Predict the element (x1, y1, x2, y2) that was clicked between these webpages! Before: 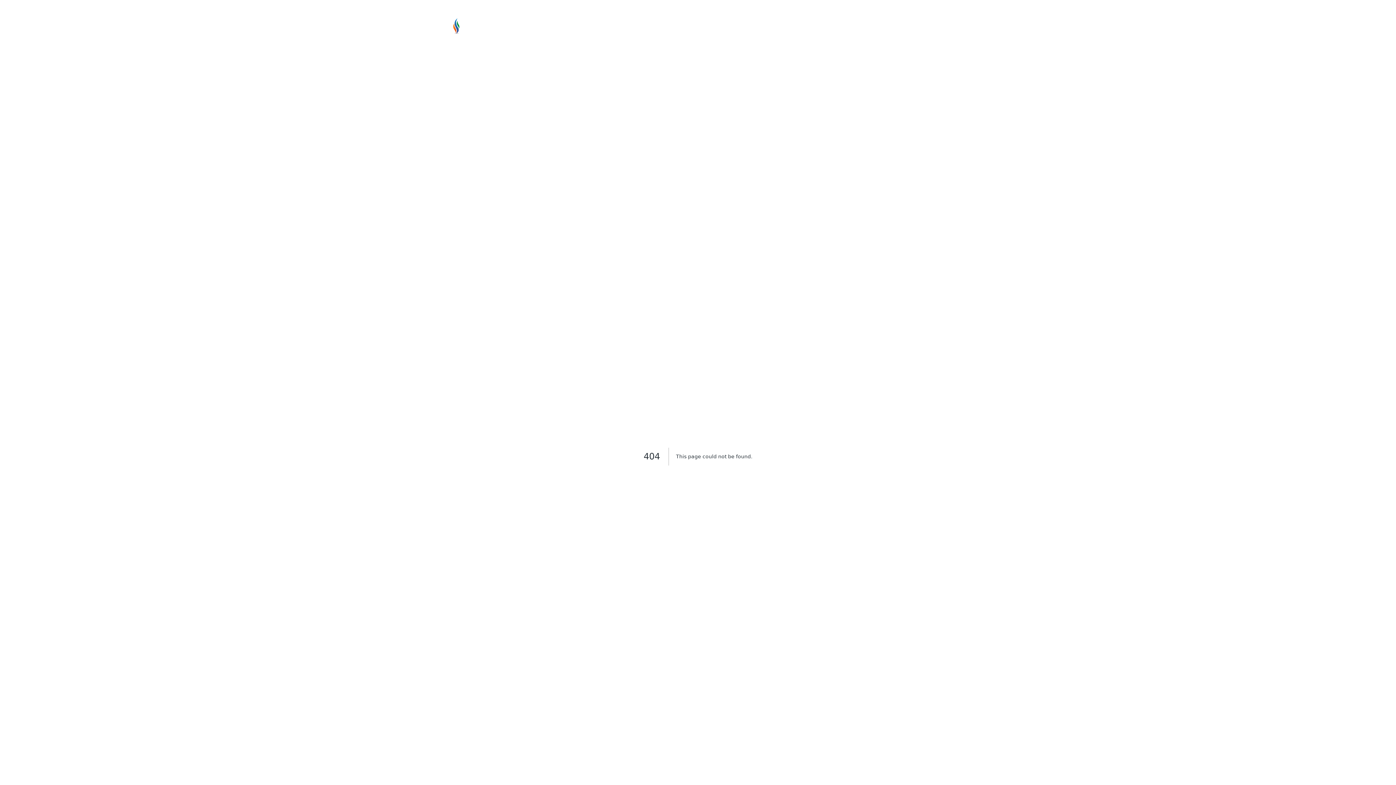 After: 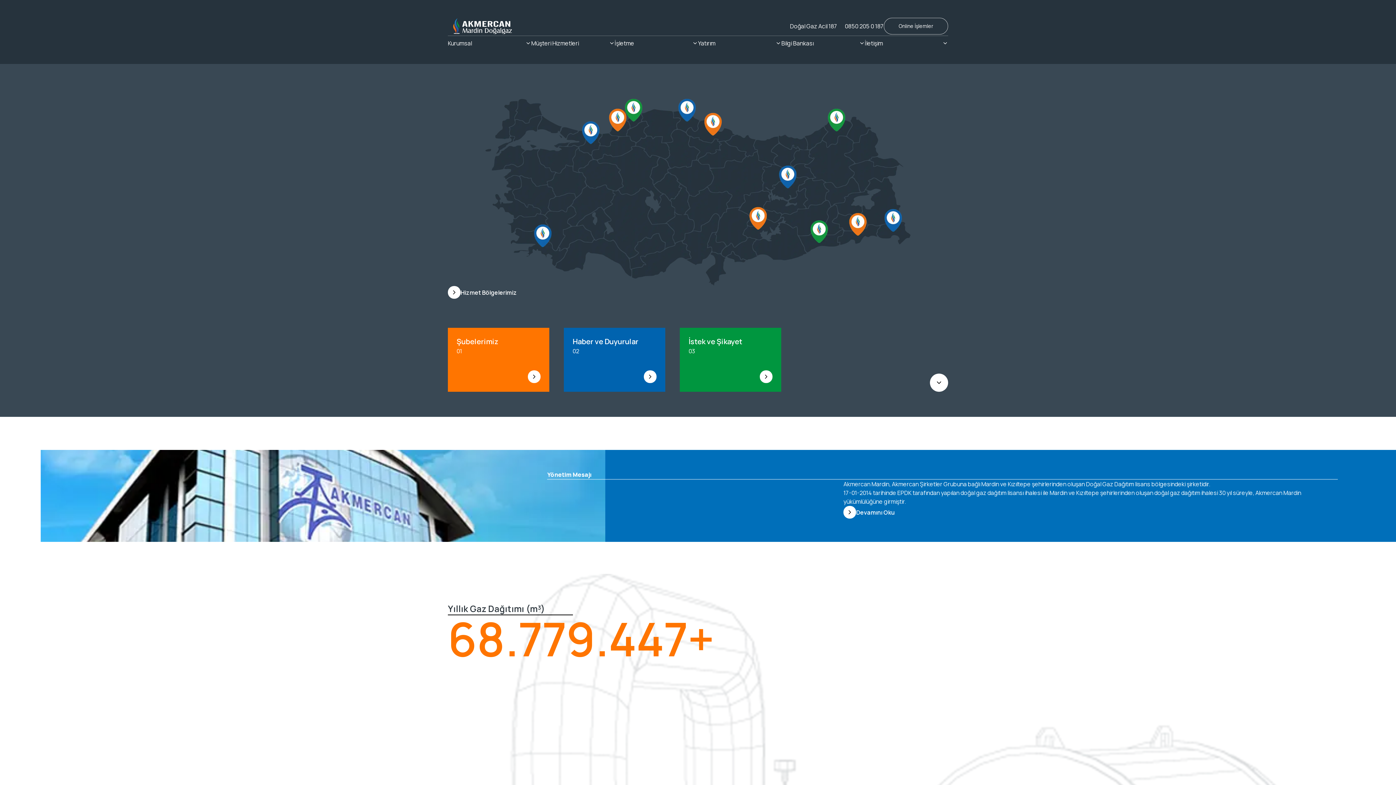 Action: bbox: (448, 16, 512, 35)